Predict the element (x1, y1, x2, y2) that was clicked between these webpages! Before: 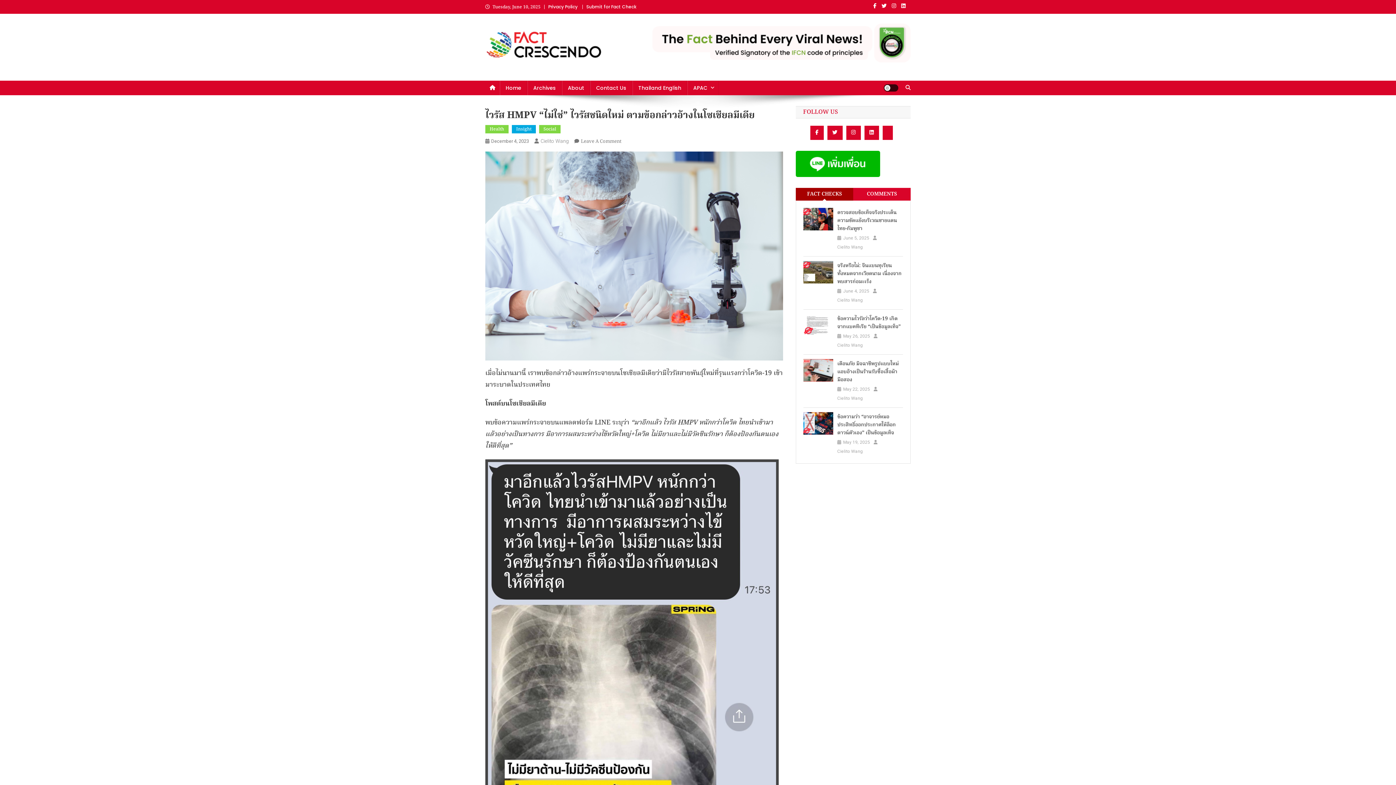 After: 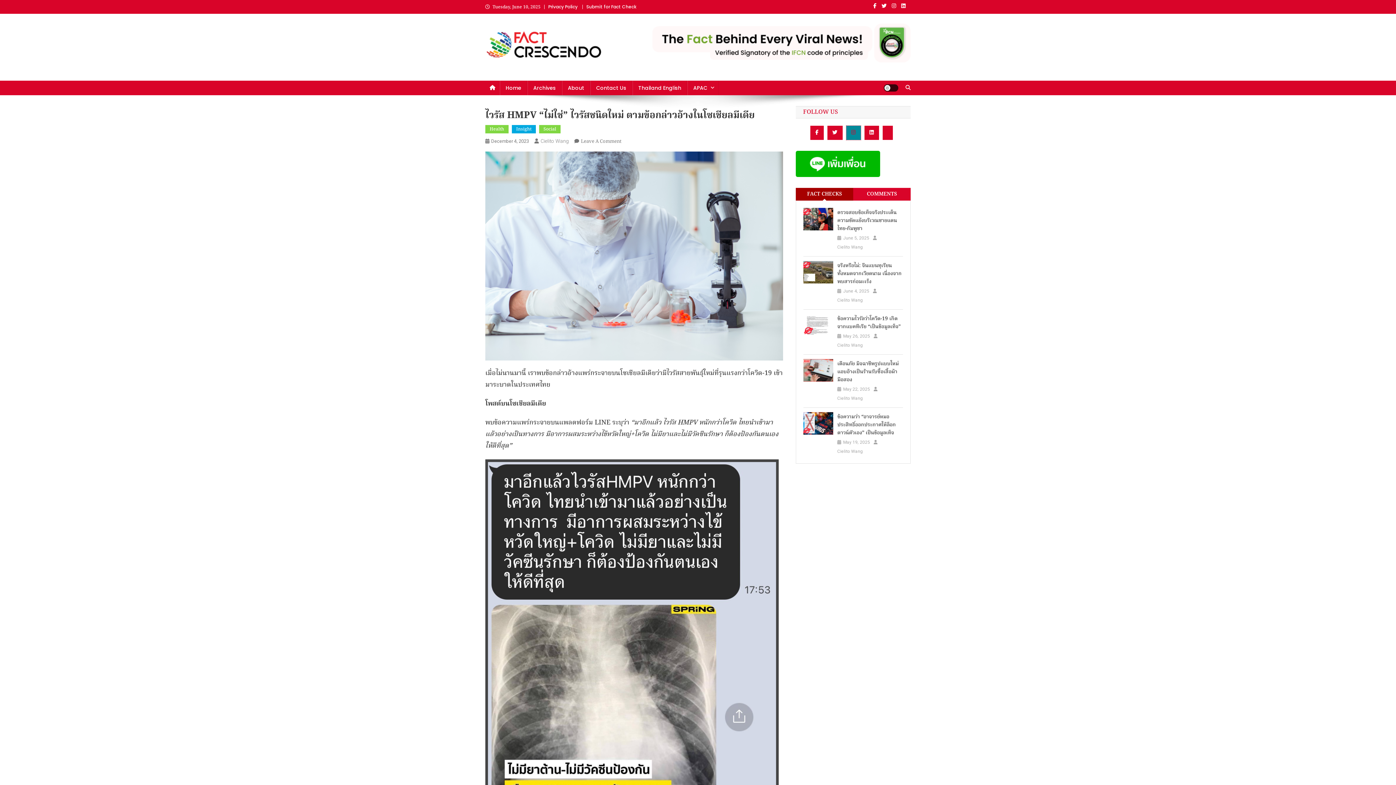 Action: bbox: (846, 125, 860, 140)